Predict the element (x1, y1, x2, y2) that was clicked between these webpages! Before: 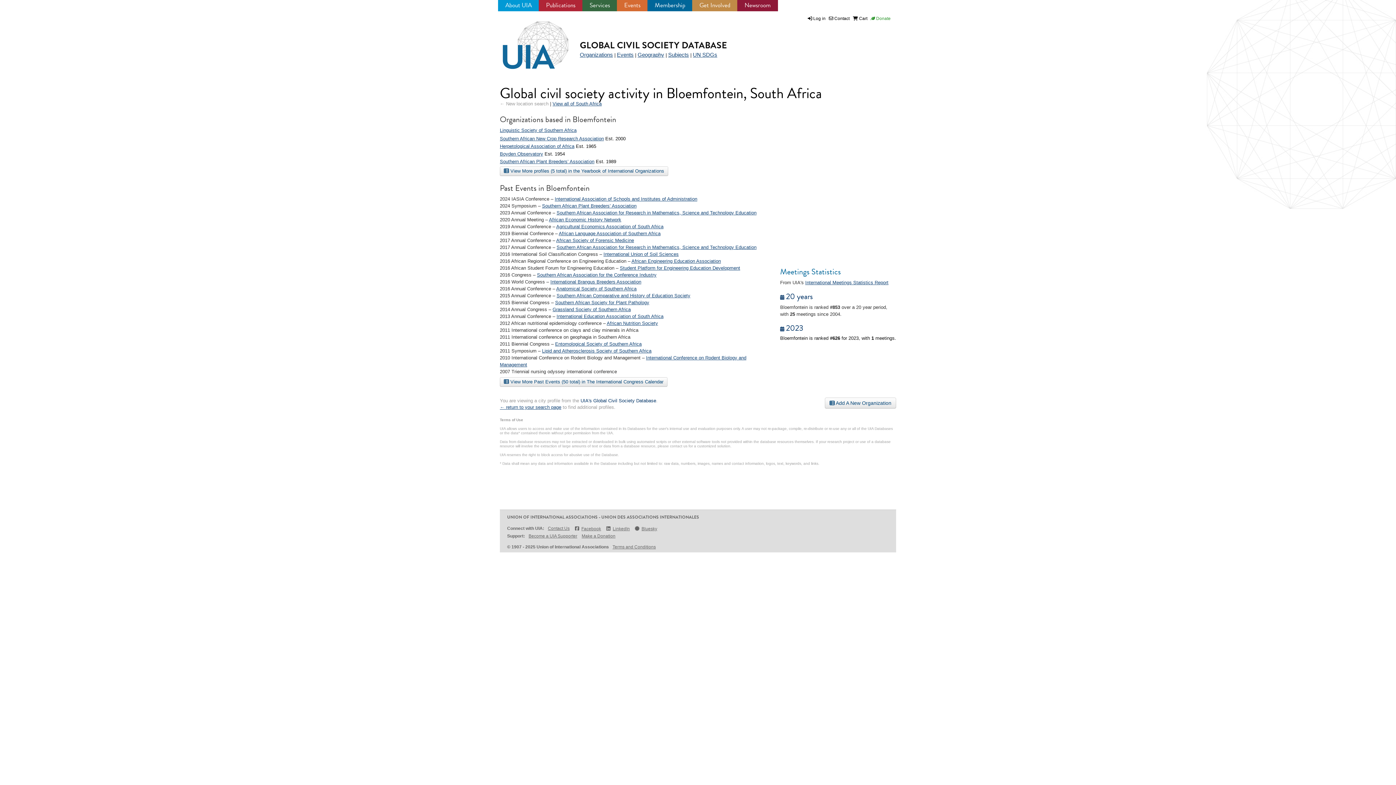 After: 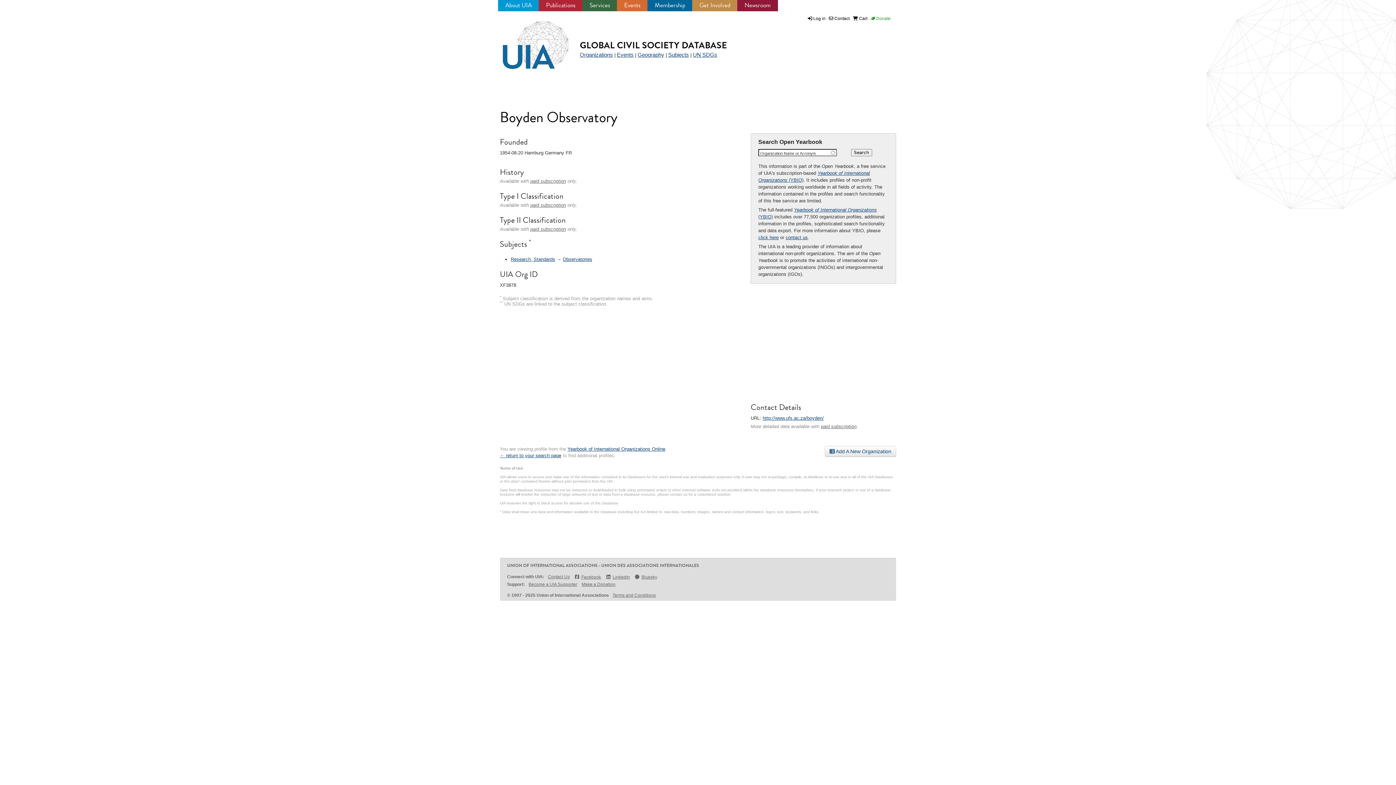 Action: label: Boyden Observatory bbox: (500, 151, 543, 156)